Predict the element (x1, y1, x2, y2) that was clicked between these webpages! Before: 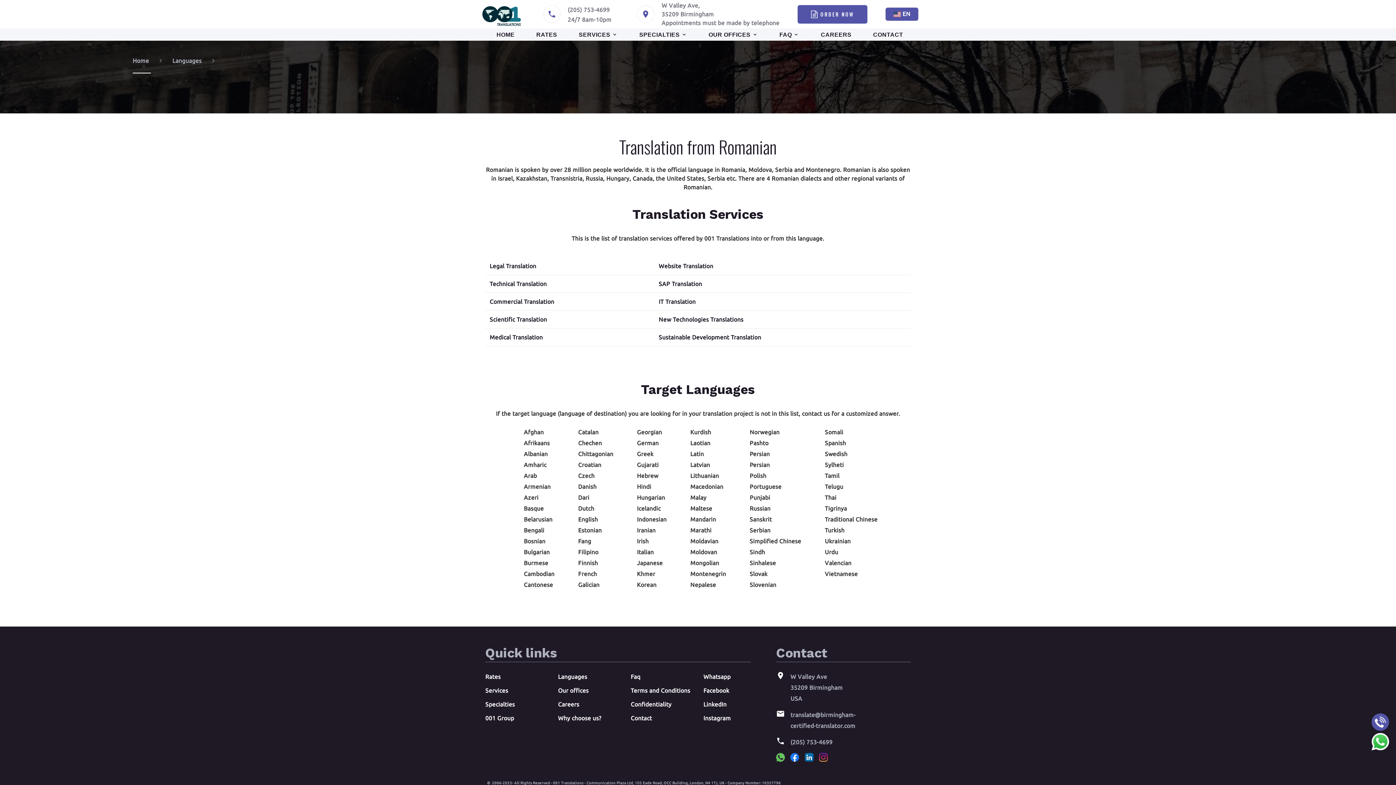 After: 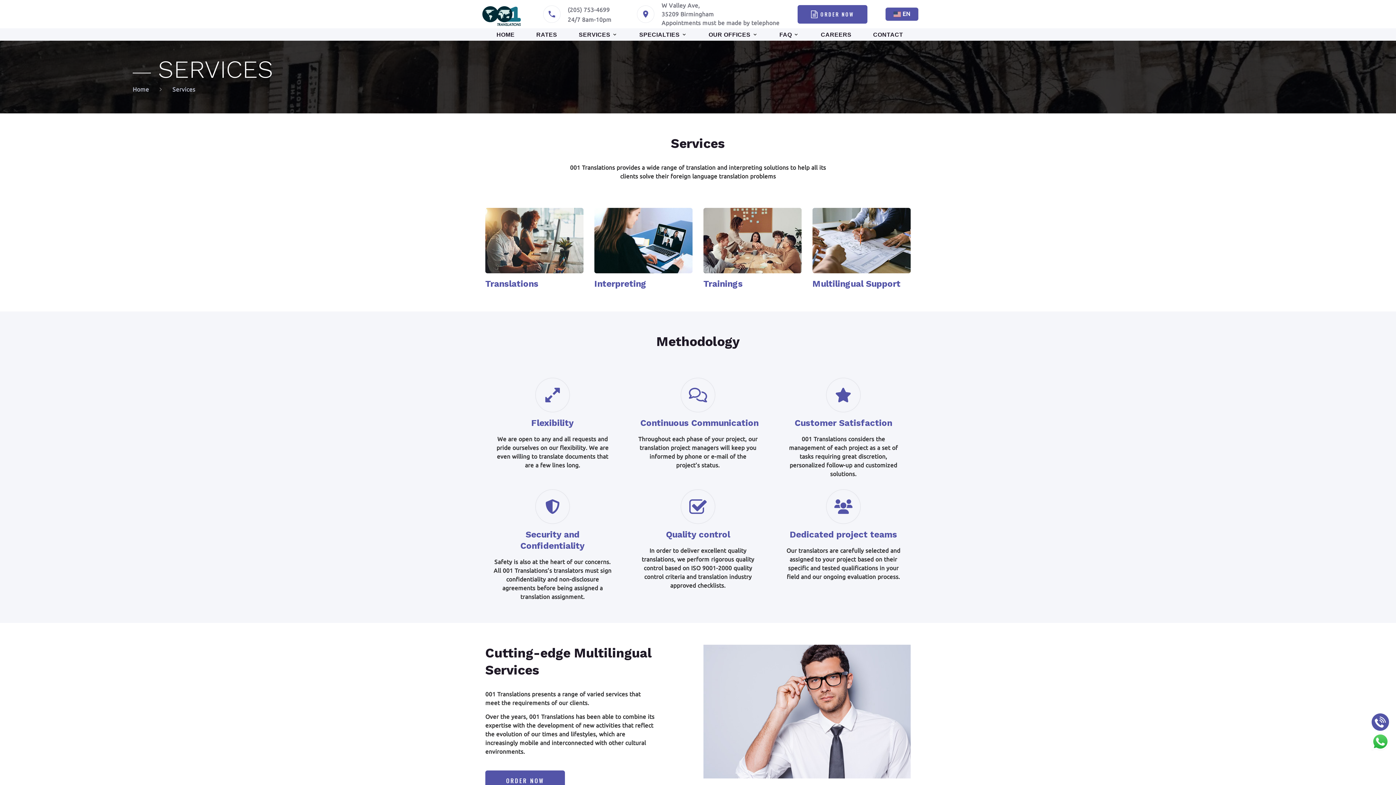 Action: bbox: (578, 30, 610, 38) label: SERVICES